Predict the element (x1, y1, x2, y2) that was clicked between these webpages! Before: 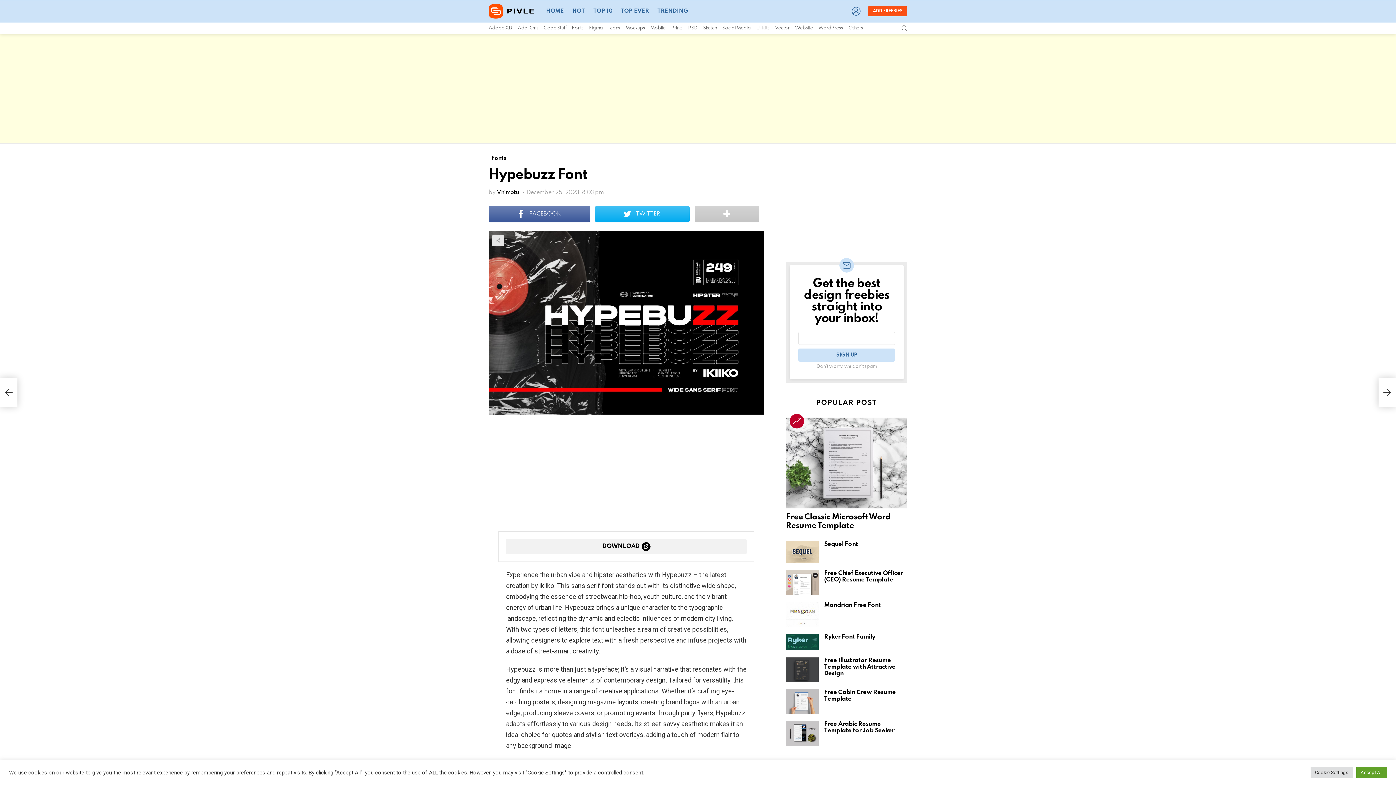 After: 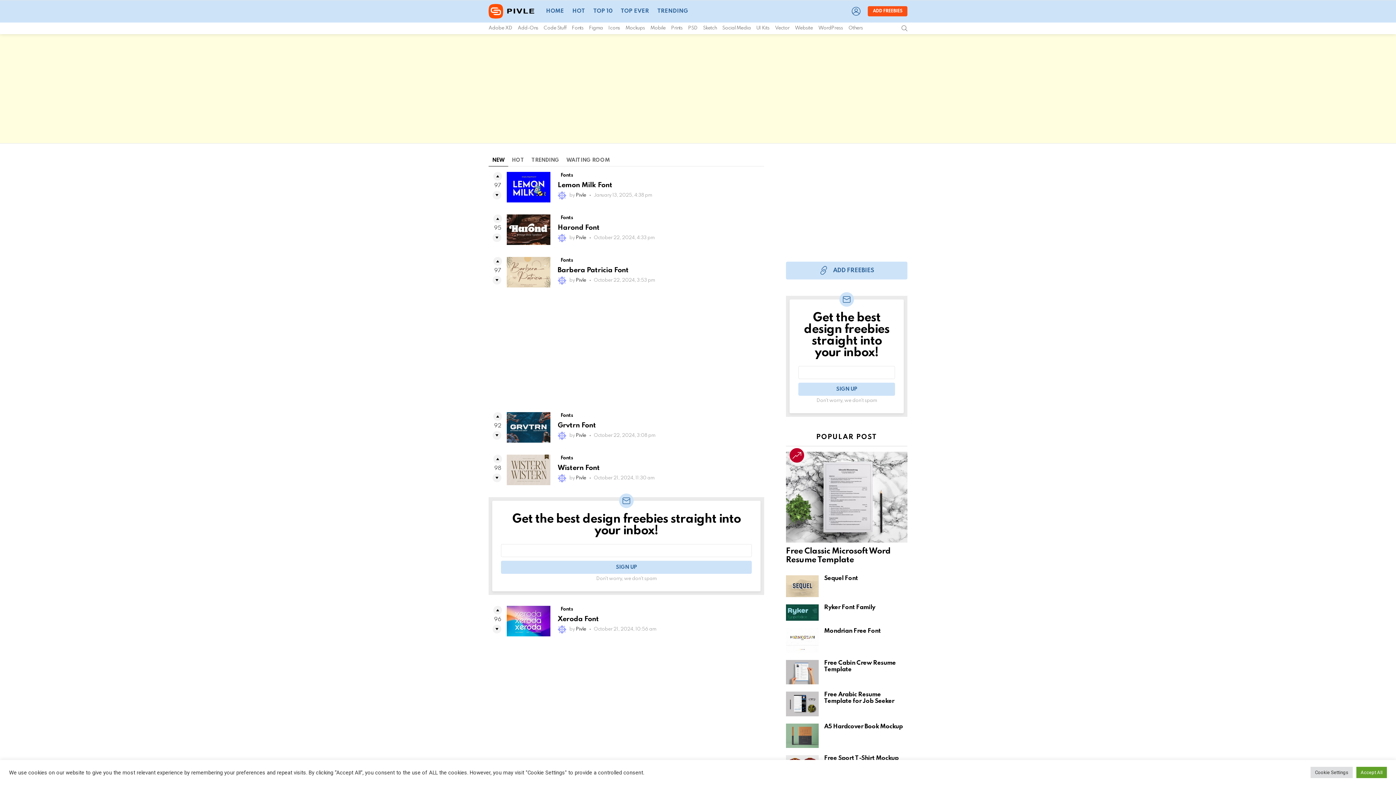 Action: label: HOME bbox: (542, 5, 567, 16)